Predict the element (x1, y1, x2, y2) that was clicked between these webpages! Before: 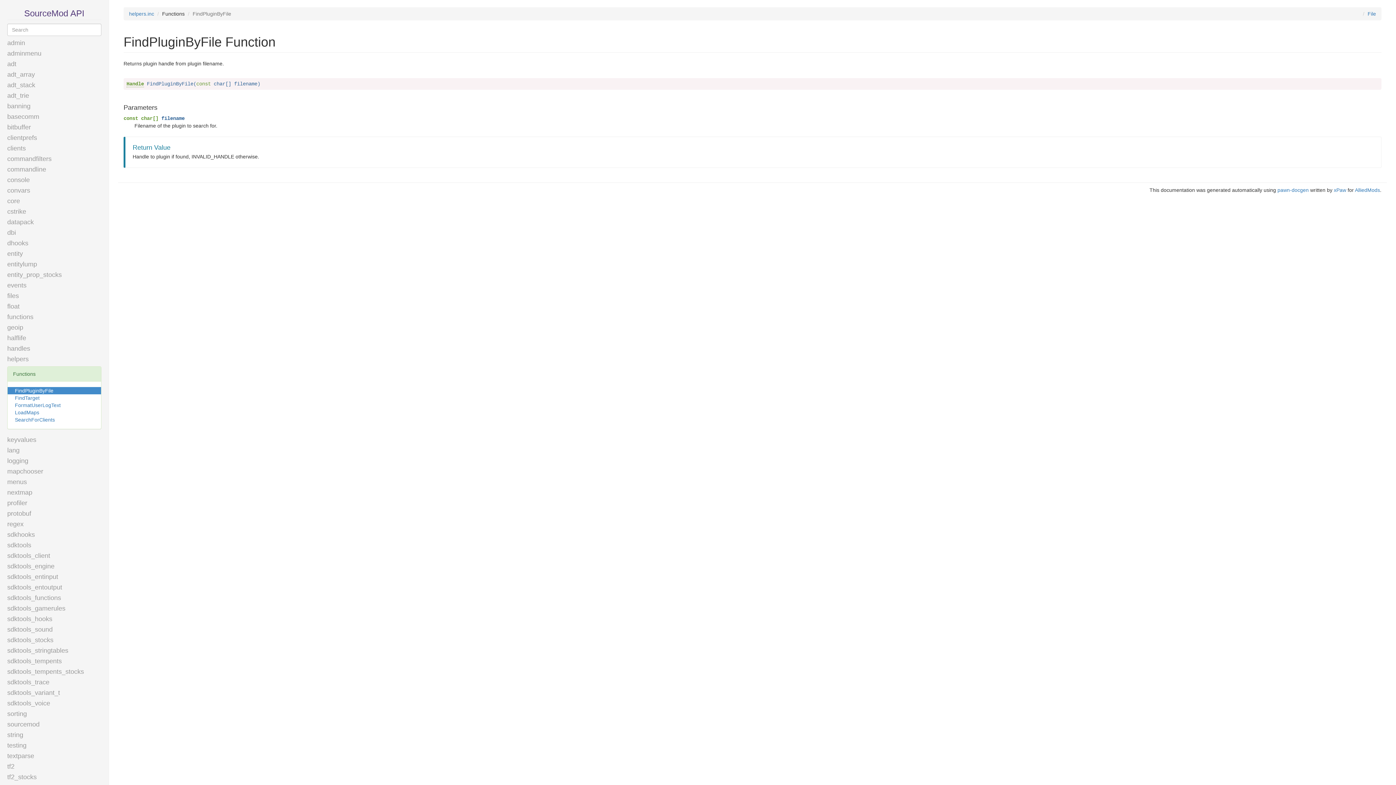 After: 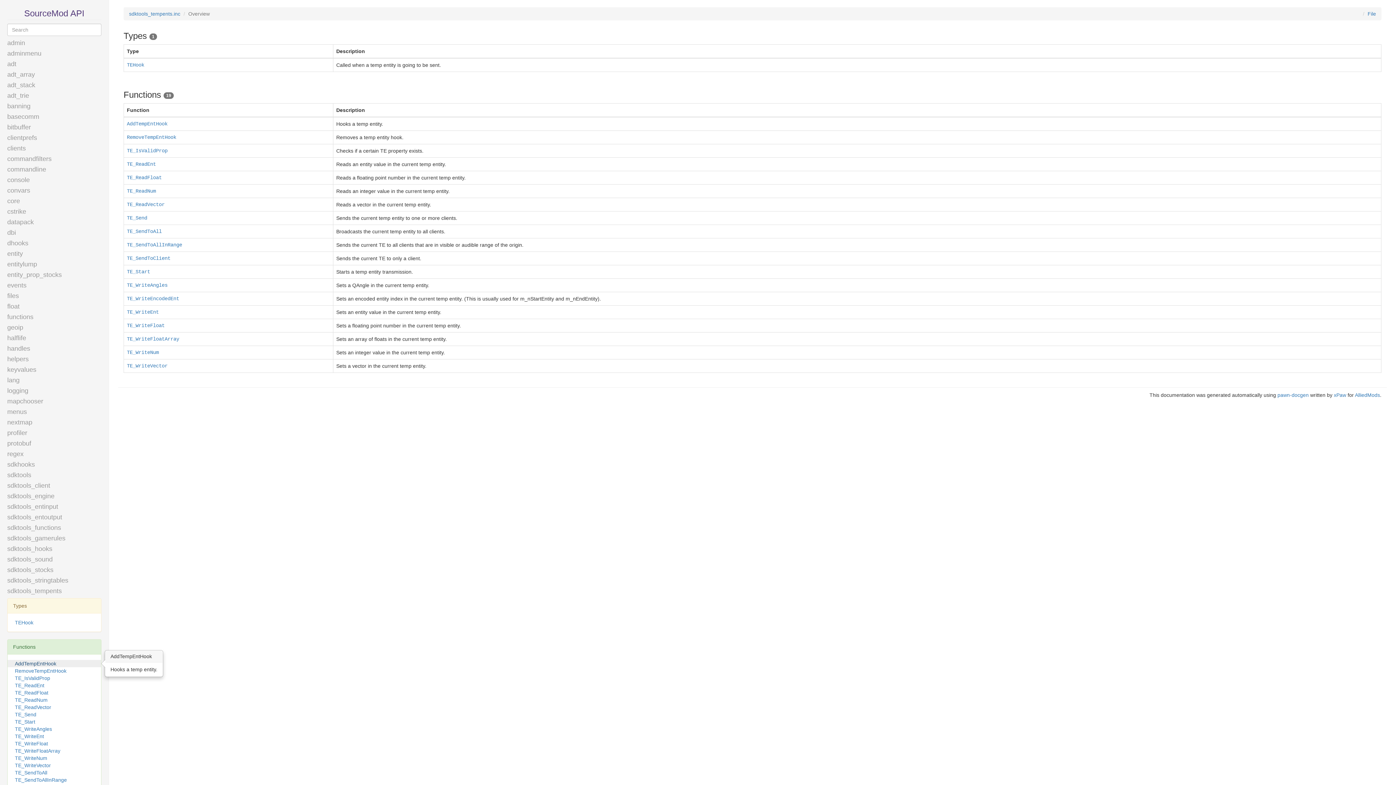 Action: label: sdktools_tempents bbox: (7, 657, 61, 665)